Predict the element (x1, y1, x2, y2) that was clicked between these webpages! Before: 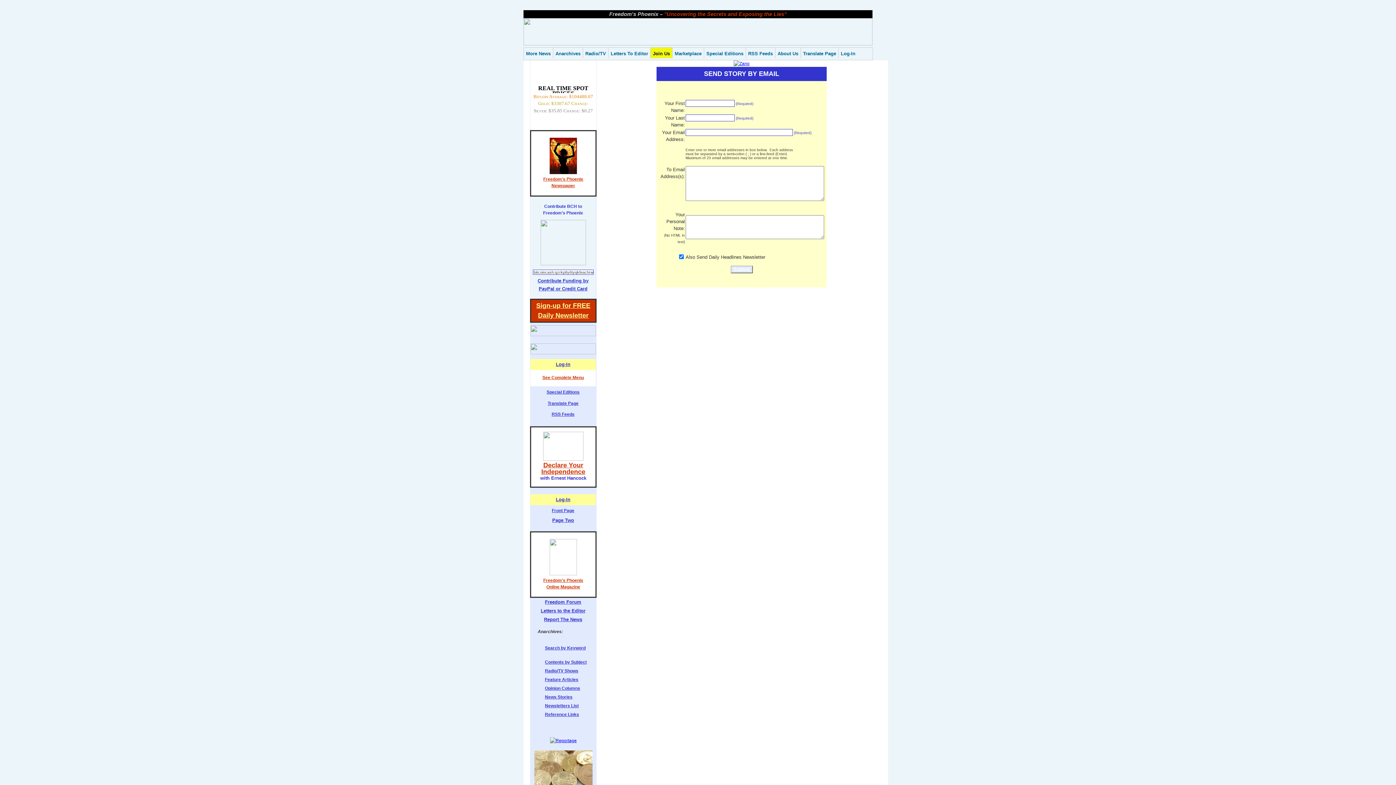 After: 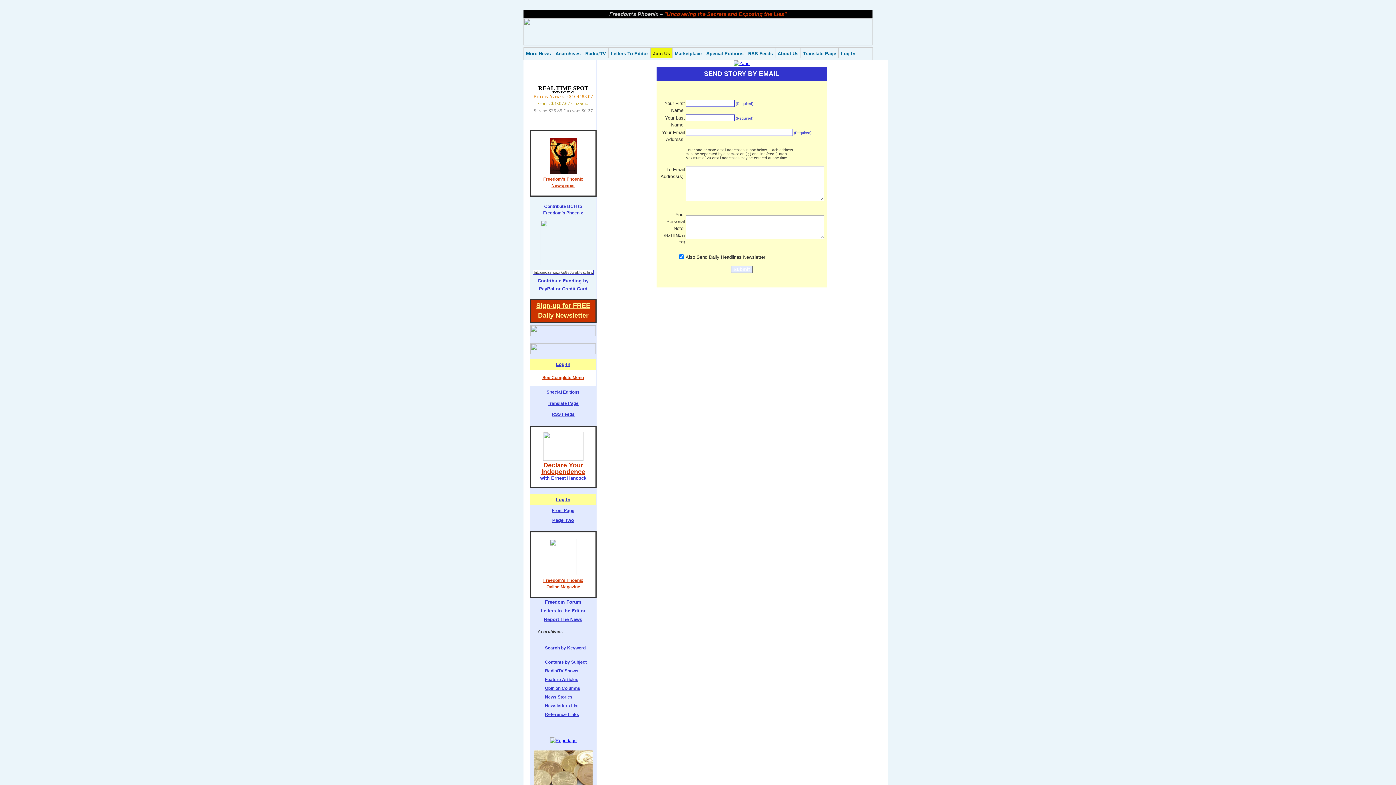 Action: bbox: (733, 61, 749, 66)